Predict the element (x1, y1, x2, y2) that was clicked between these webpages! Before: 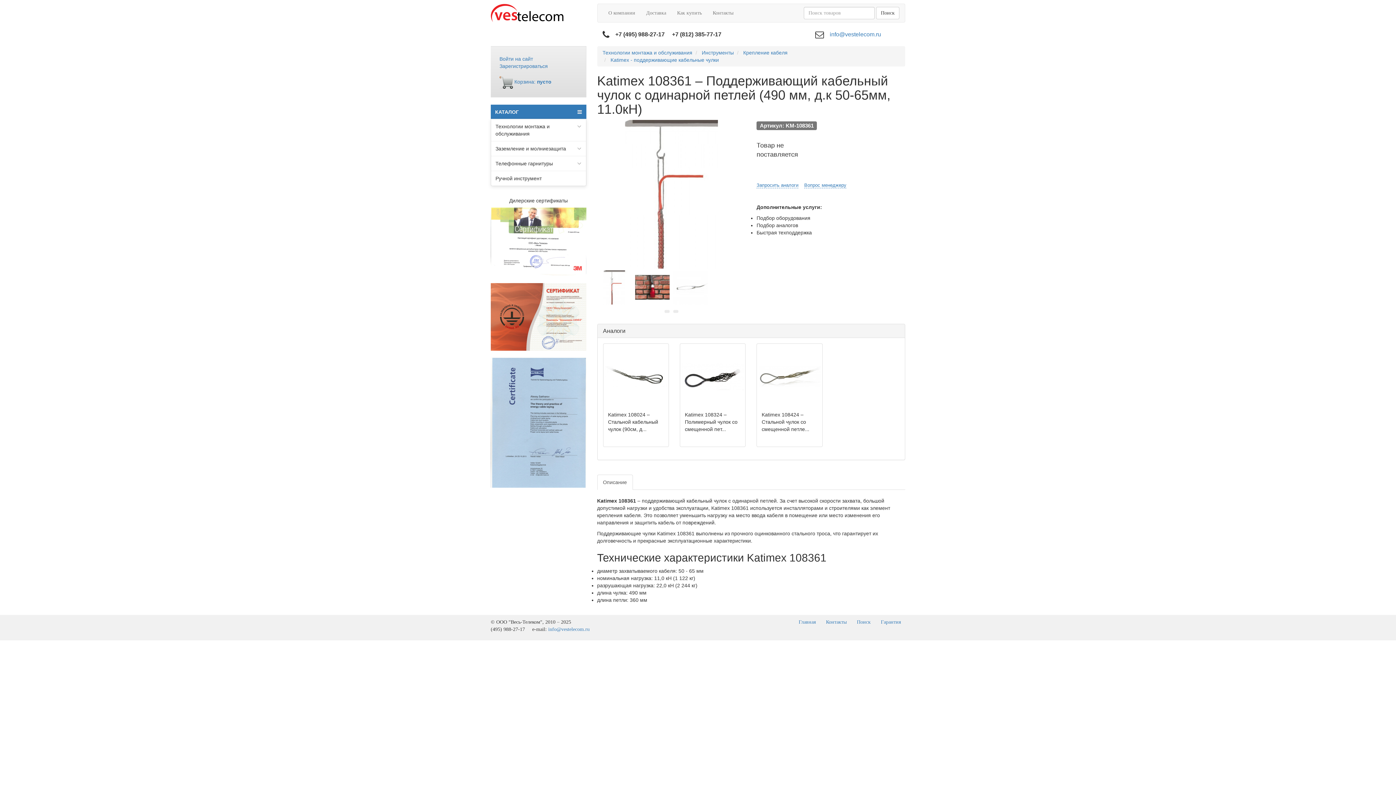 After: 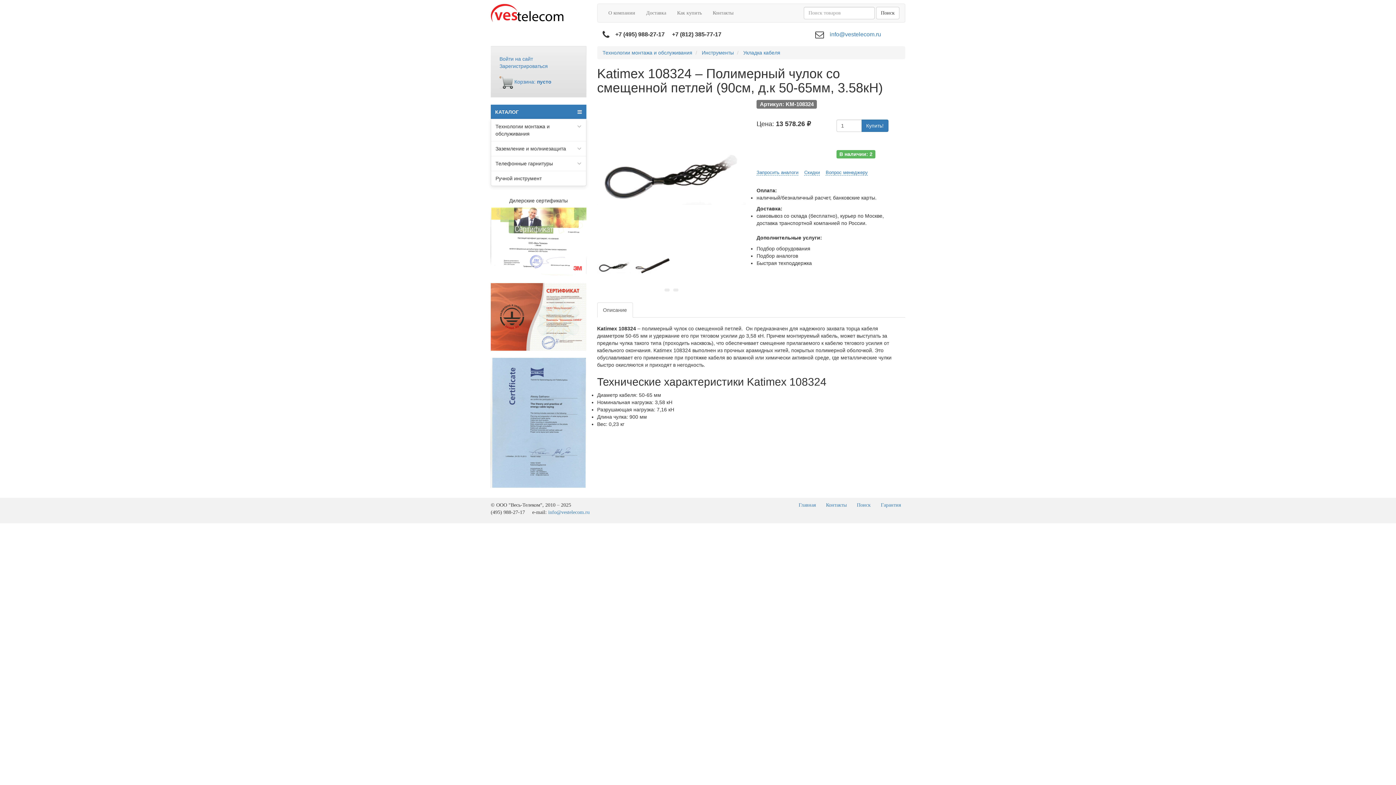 Action: bbox: (679, 343, 745, 447) label: Katimex 108324 – Полимерный чулок со смещенной пет...